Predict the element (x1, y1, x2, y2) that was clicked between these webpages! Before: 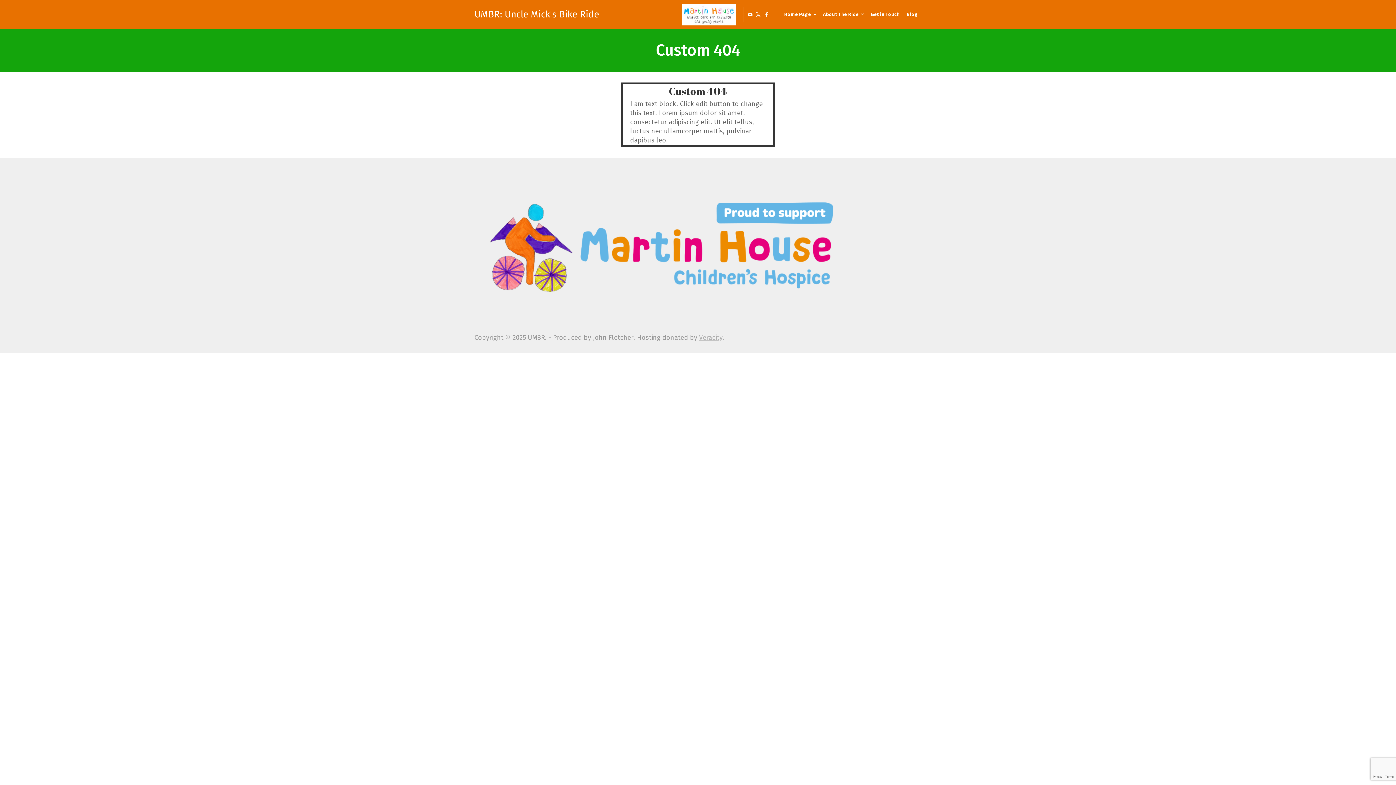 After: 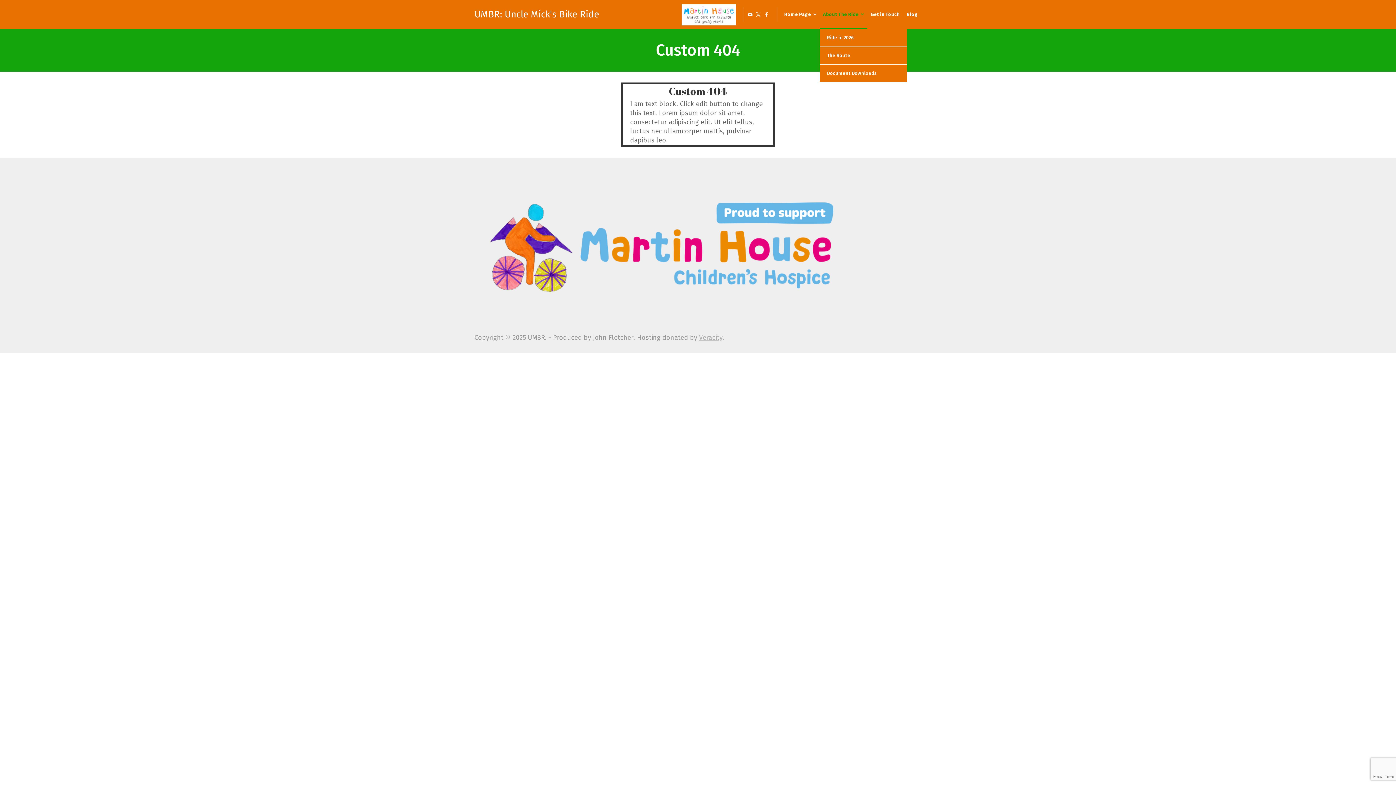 Action: bbox: (820, 0, 867, 29) label: About The Ride